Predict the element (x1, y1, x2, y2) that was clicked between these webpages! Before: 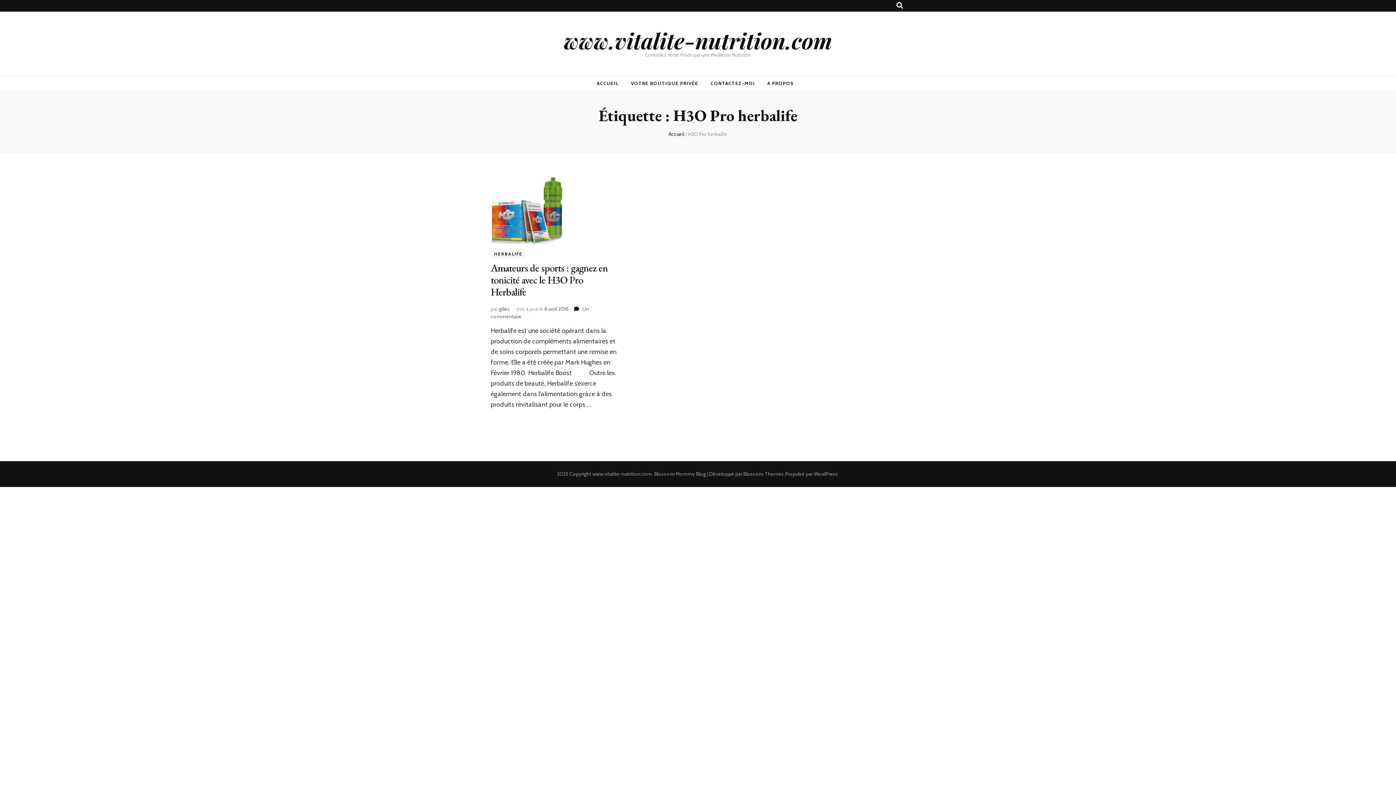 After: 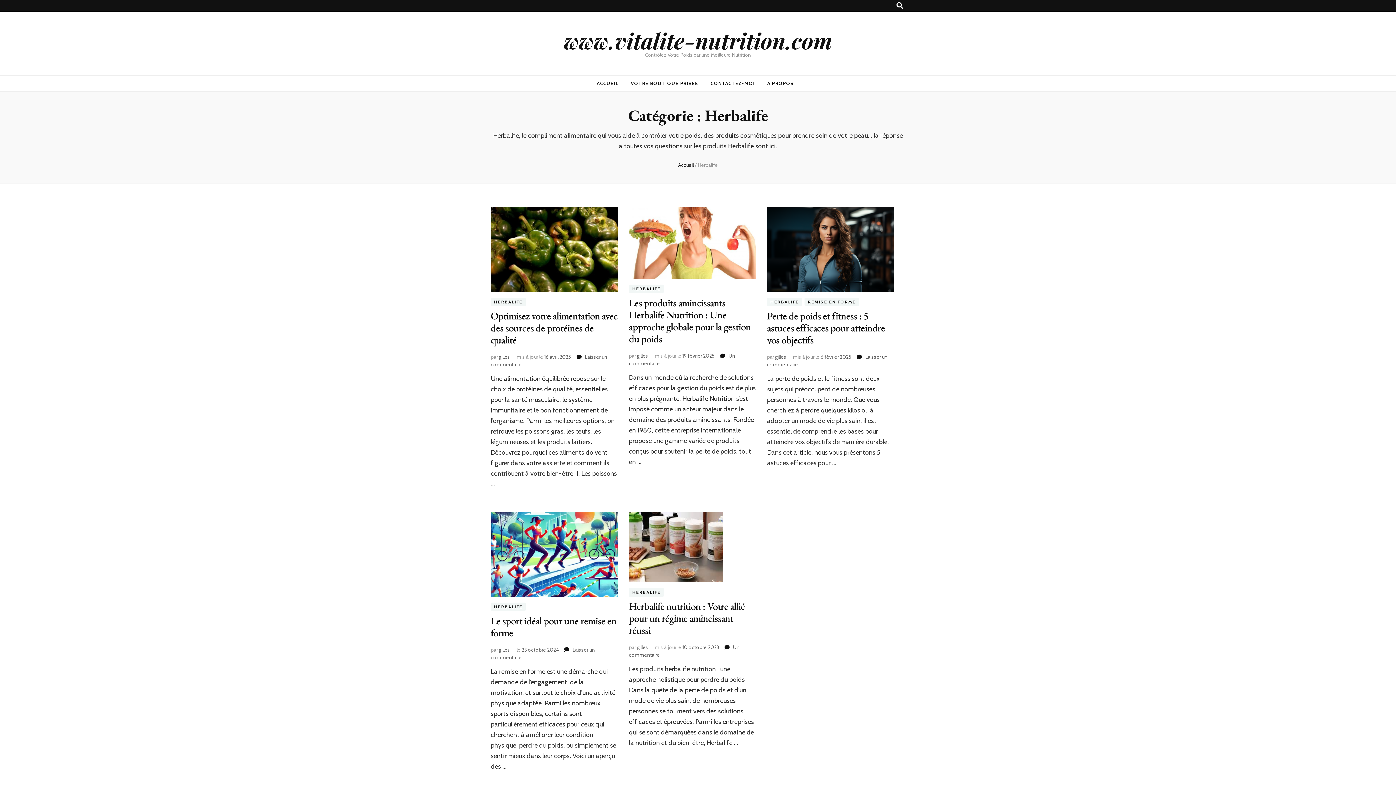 Action: label: HERBALIFE bbox: (490, 249, 525, 258)